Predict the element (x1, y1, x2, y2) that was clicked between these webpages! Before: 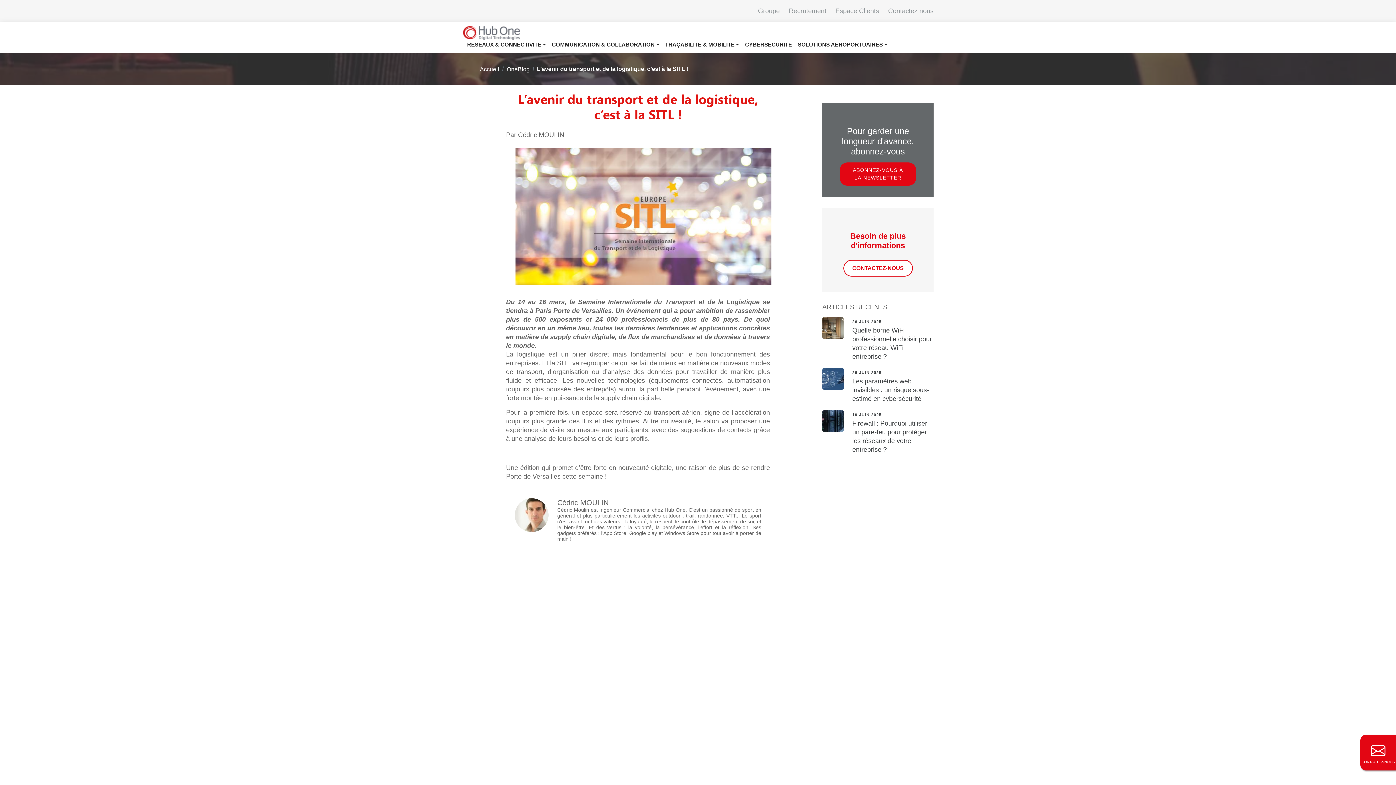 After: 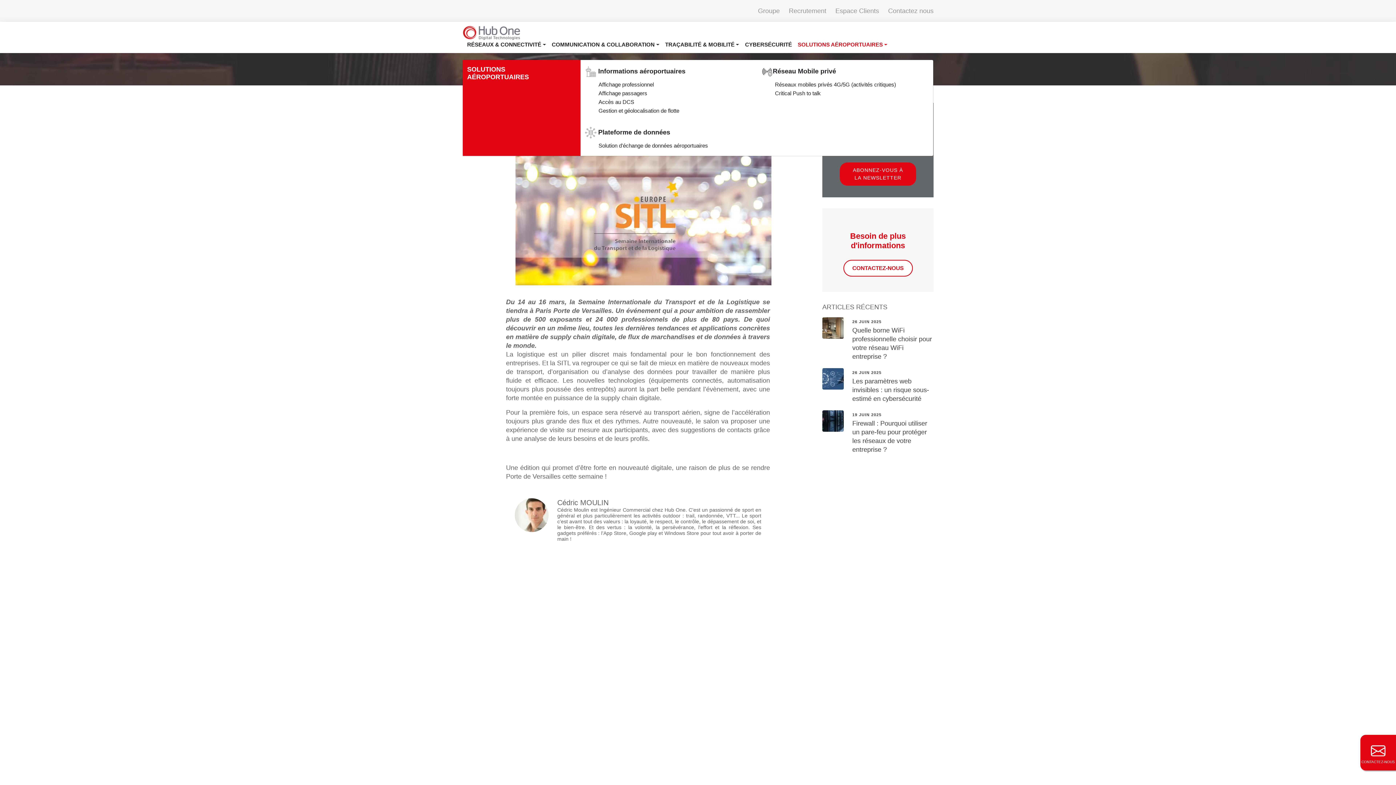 Action: label: SOLUTIONS AÉROPORTUAIRES bbox: (796, 40, 888, 49)